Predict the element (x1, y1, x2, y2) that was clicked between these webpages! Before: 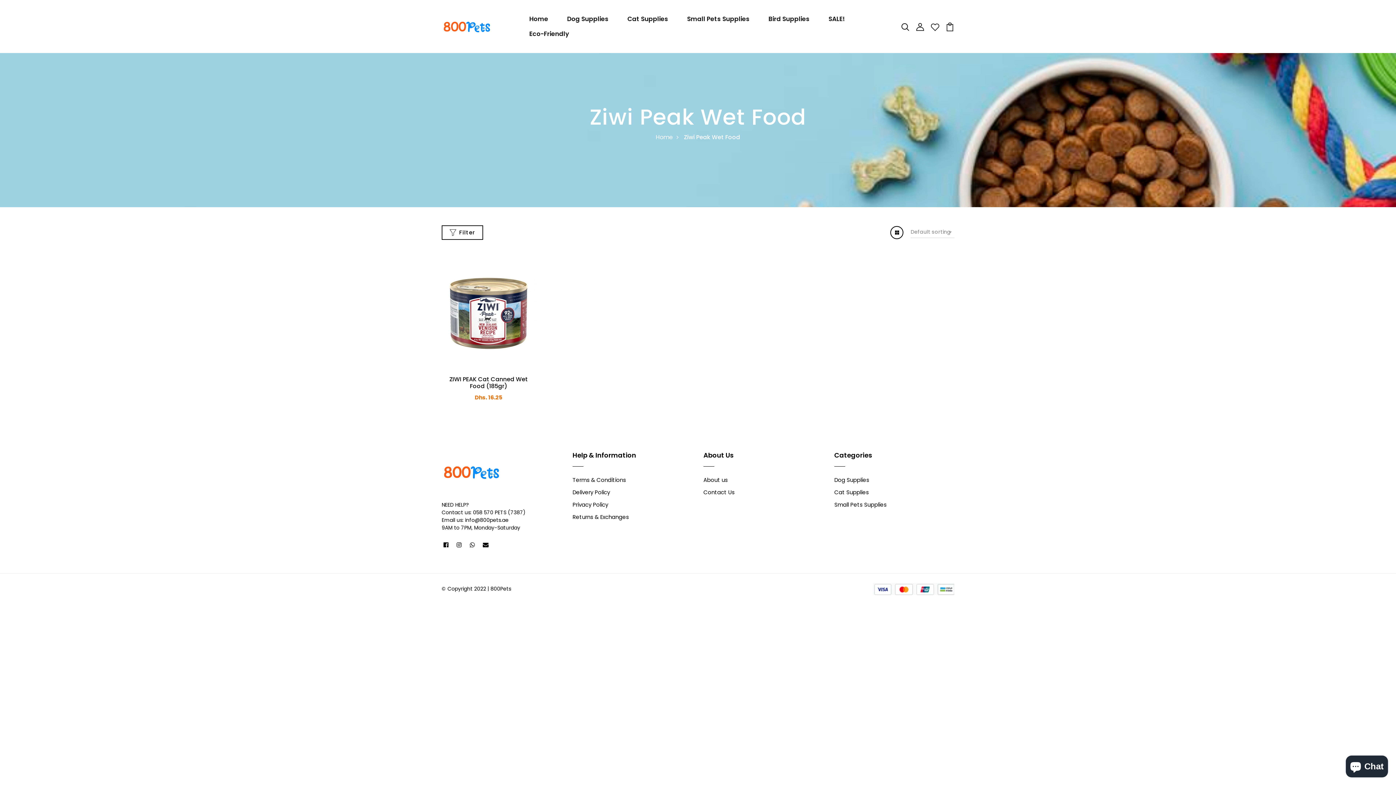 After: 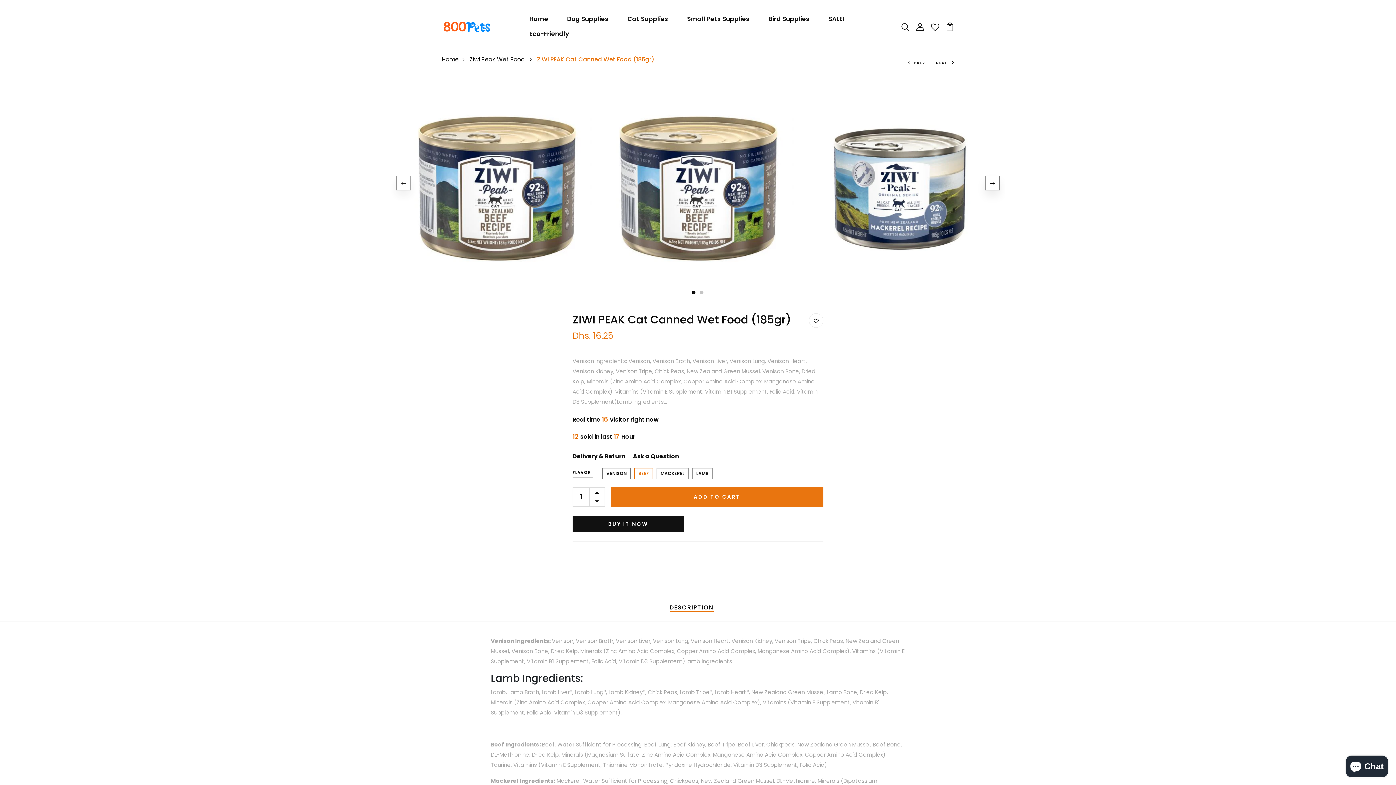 Action: bbox: (449, 375, 528, 390) label: ZIWI PEAK Cat Canned Wet Food (185gr)